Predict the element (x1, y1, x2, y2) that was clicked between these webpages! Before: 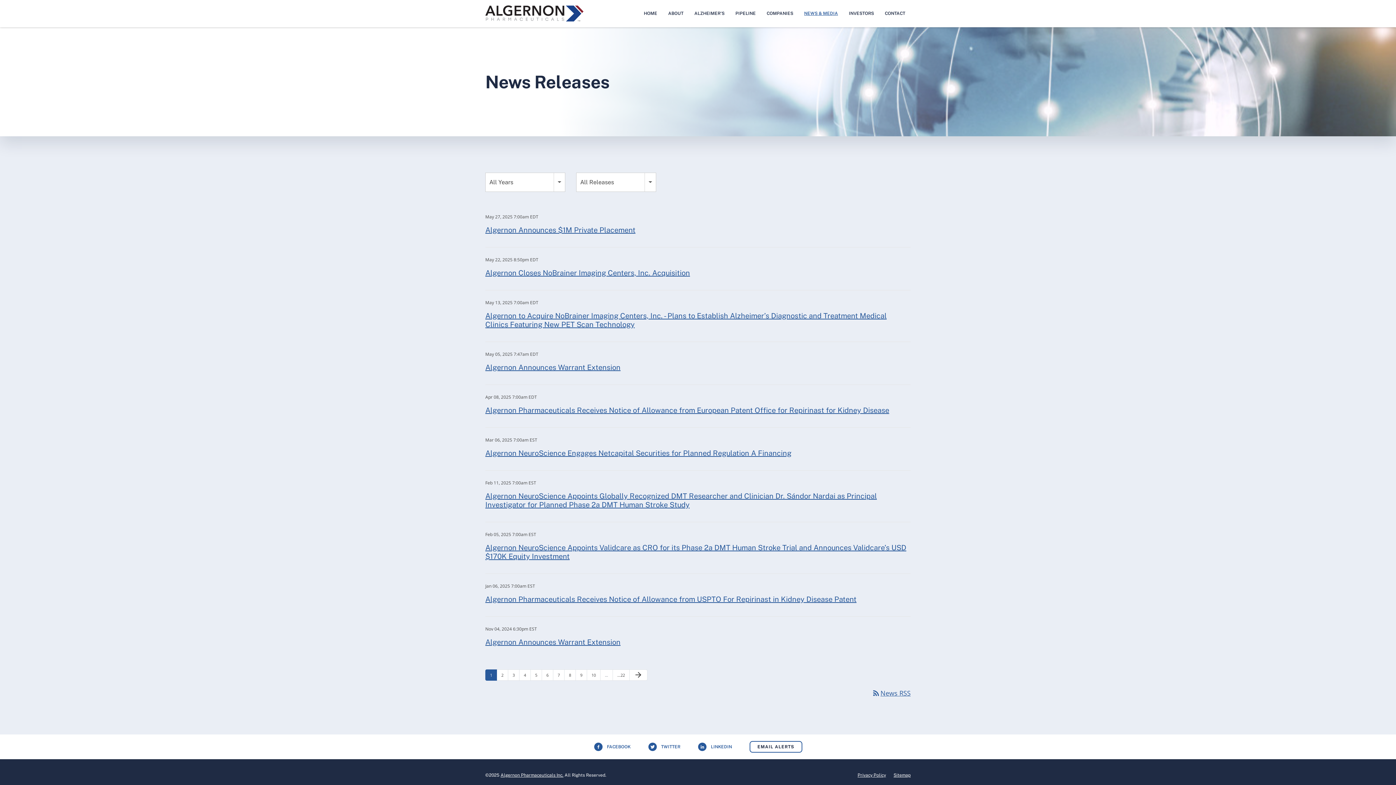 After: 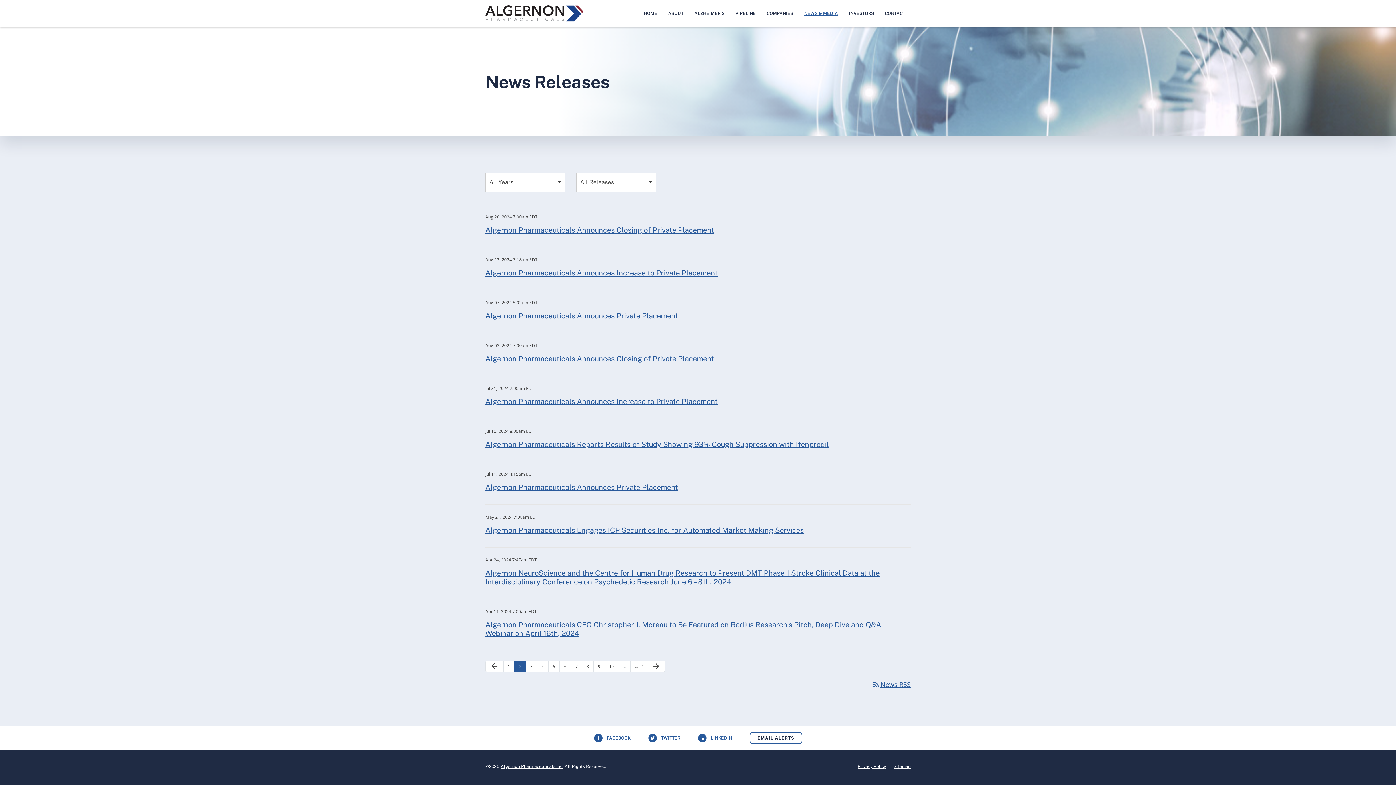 Action: bbox: (496, 669, 508, 681) label: Page 2